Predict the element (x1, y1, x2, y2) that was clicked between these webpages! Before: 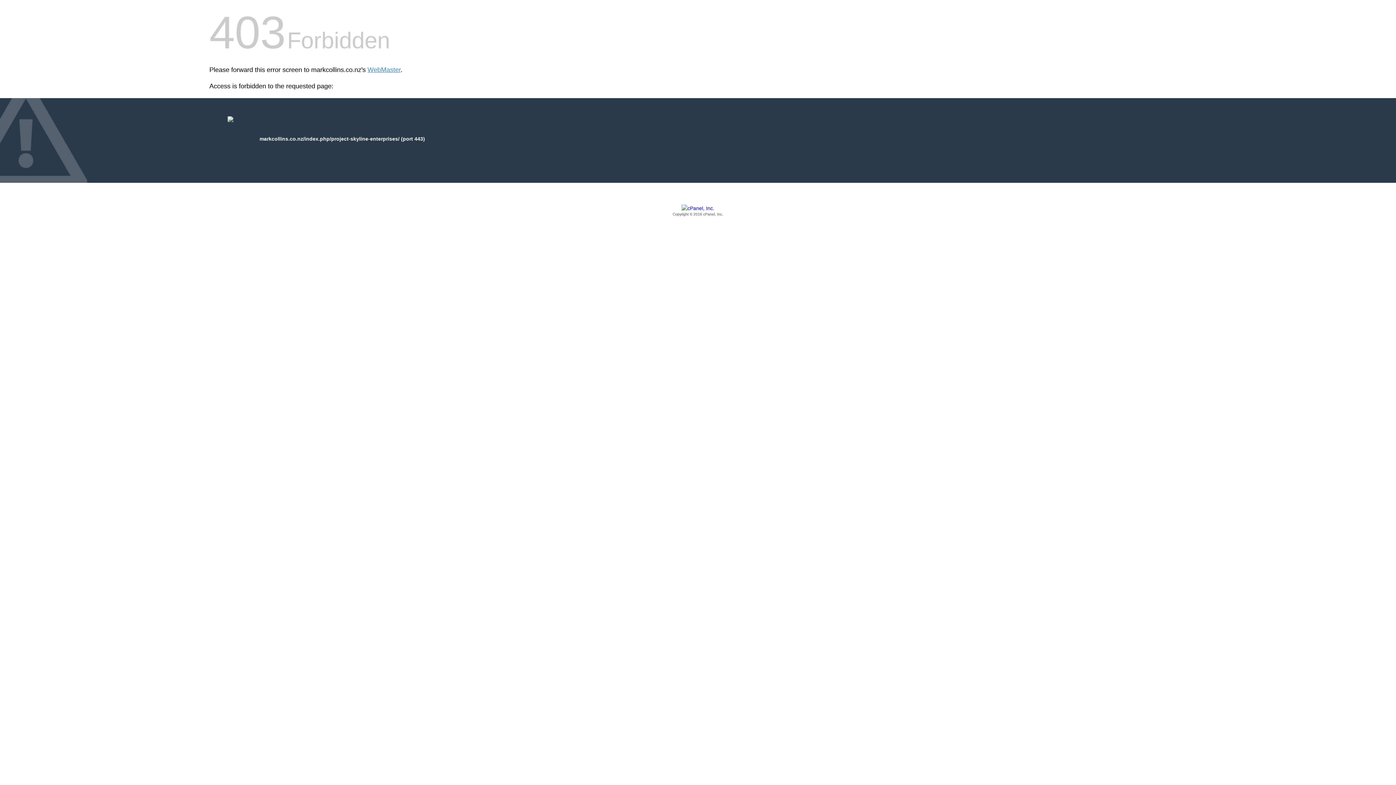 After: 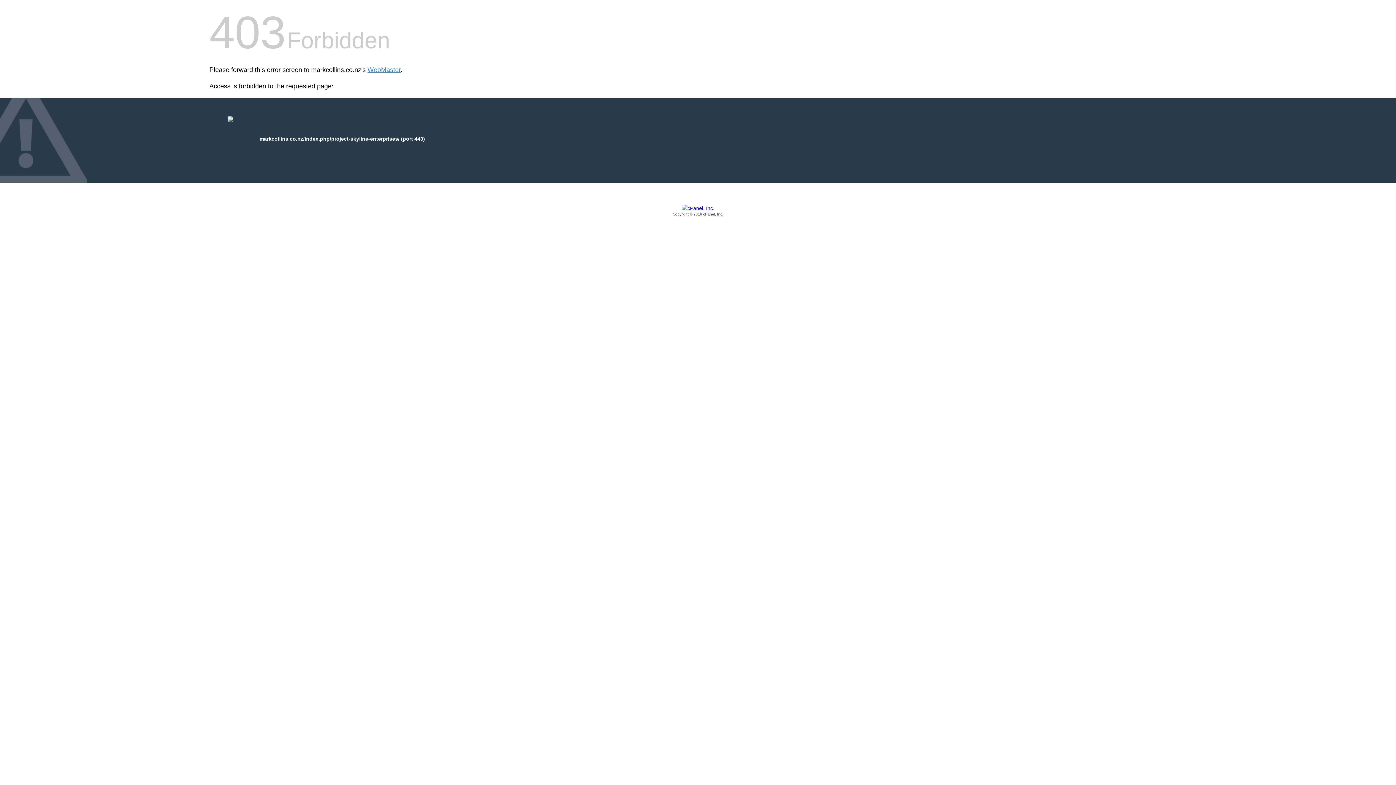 Action: bbox: (209, 205, 1186, 217) label: Copyright © 2016 cPanel, Inc.